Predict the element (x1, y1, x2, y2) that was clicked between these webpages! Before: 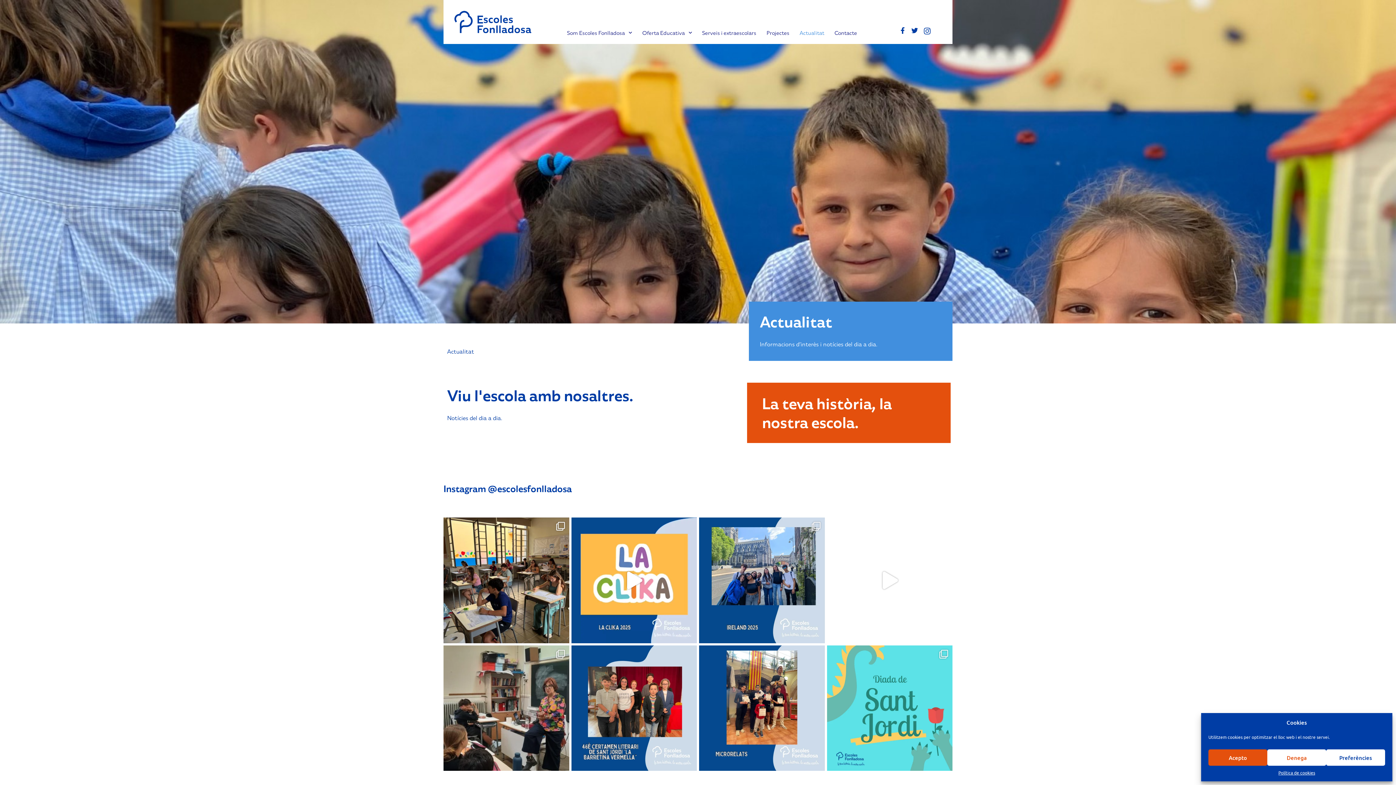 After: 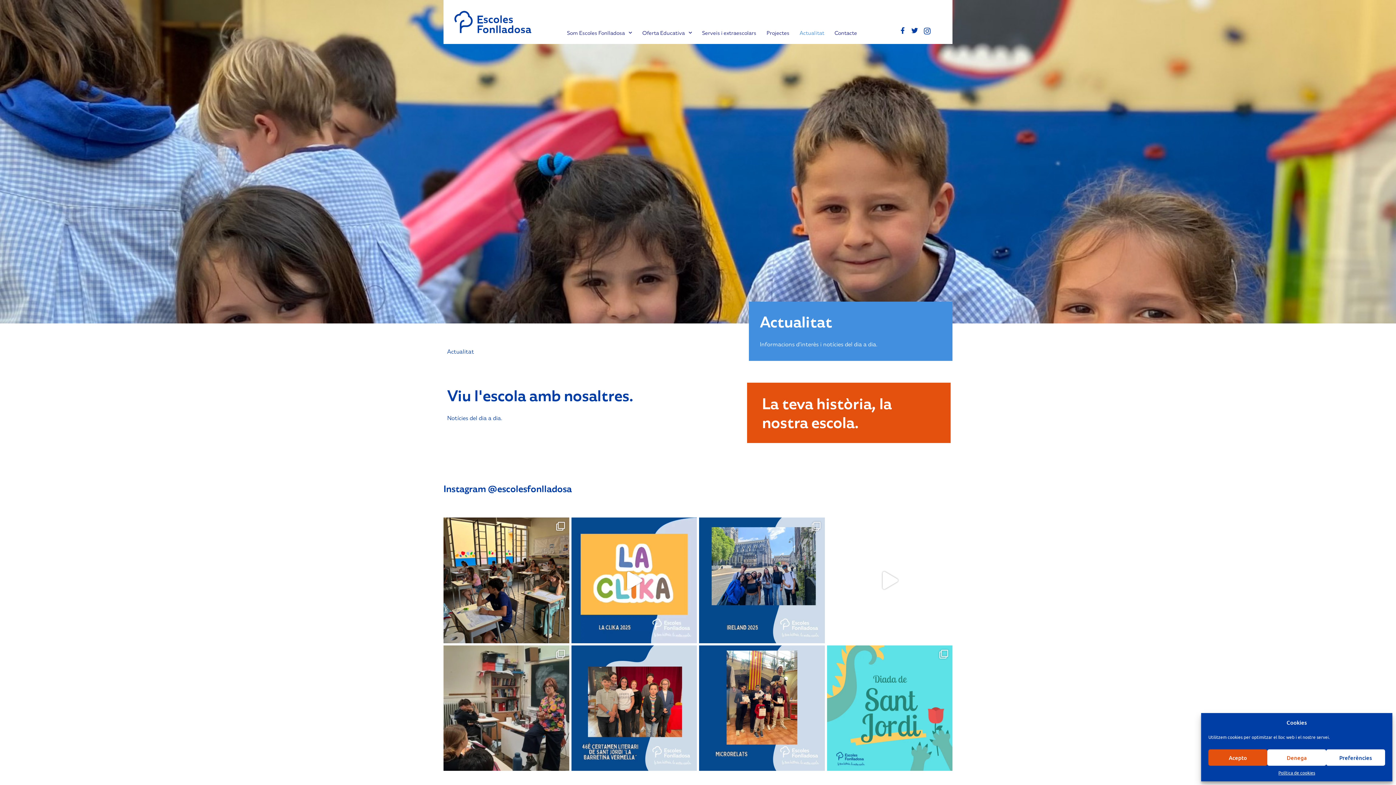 Action: bbox: (899, 27, 906, 33)